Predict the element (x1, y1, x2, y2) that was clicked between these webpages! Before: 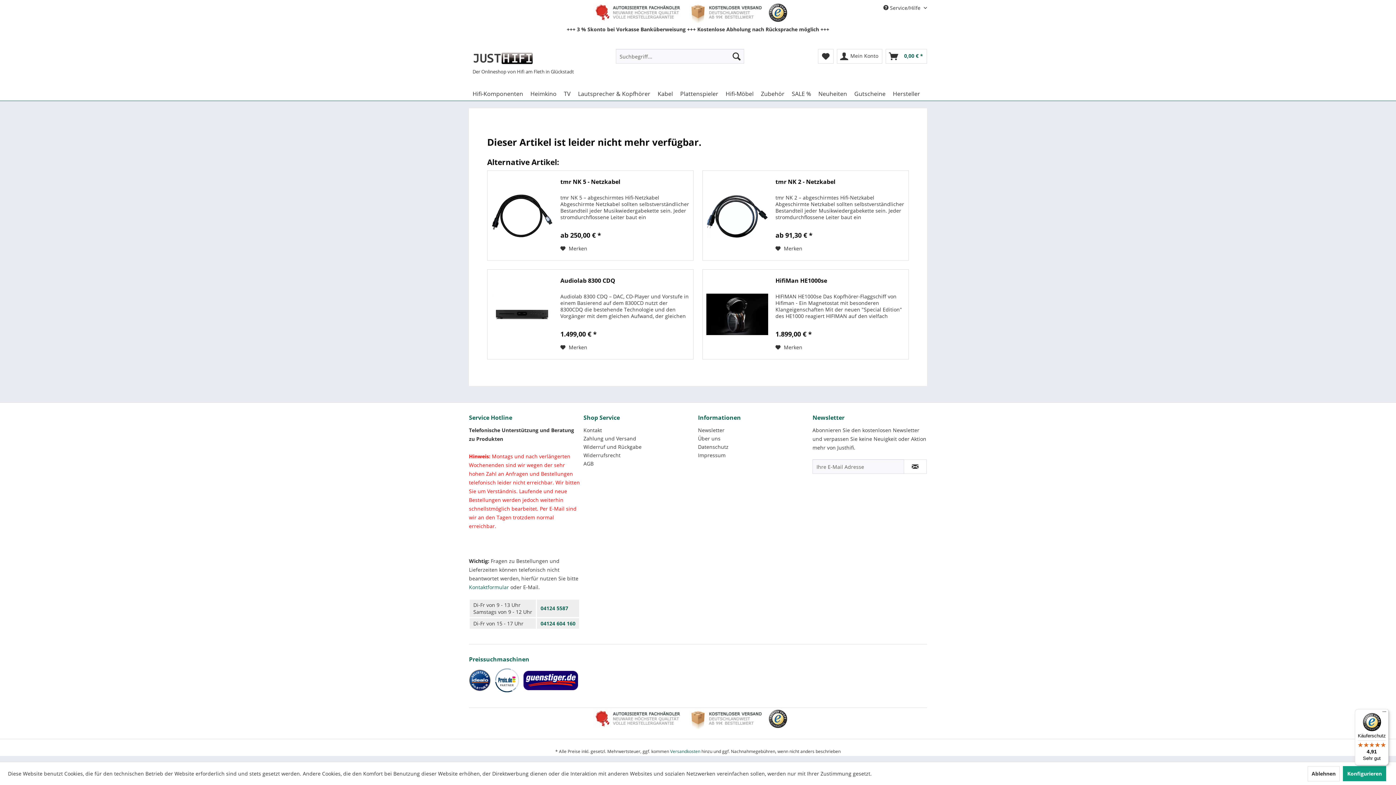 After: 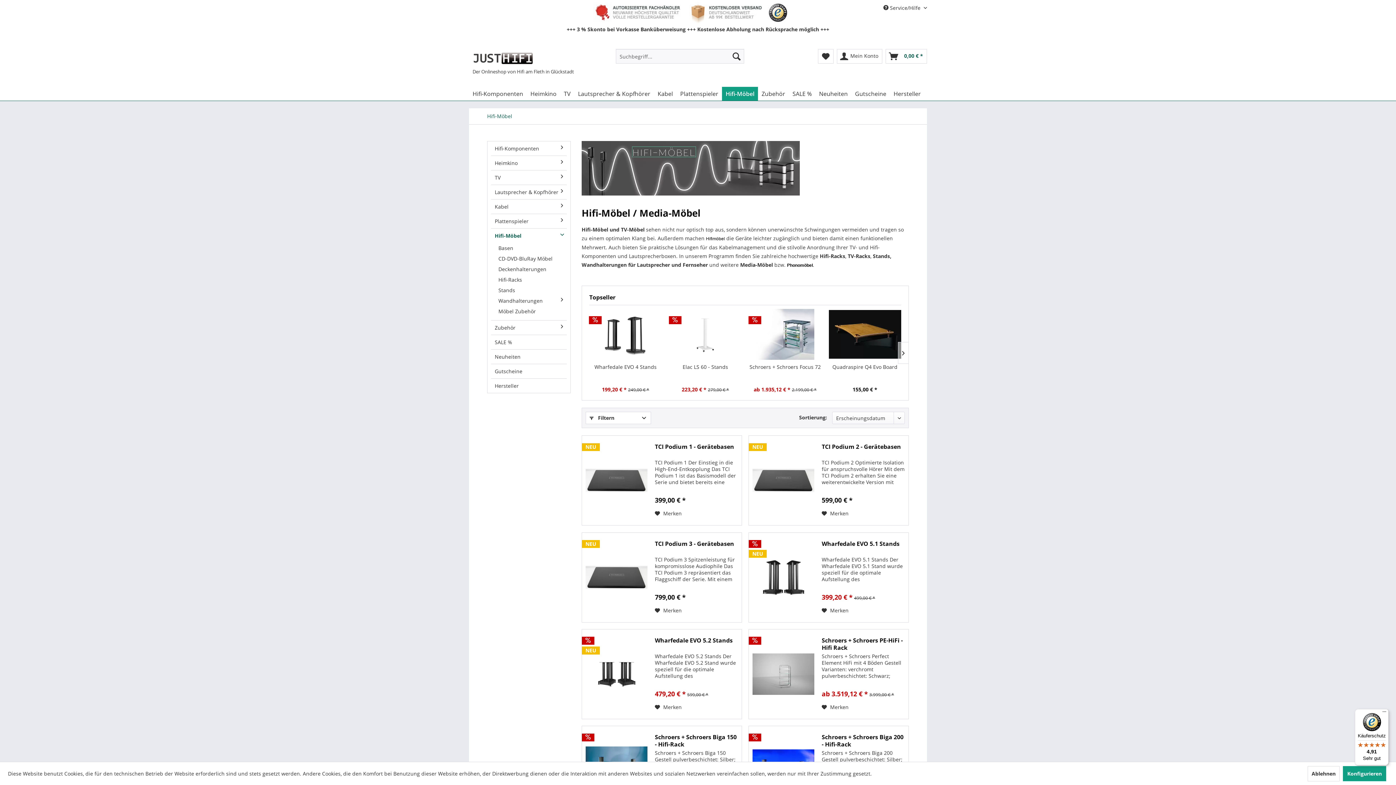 Action: bbox: (722, 86, 757, 100) label: Hifi-Möbel